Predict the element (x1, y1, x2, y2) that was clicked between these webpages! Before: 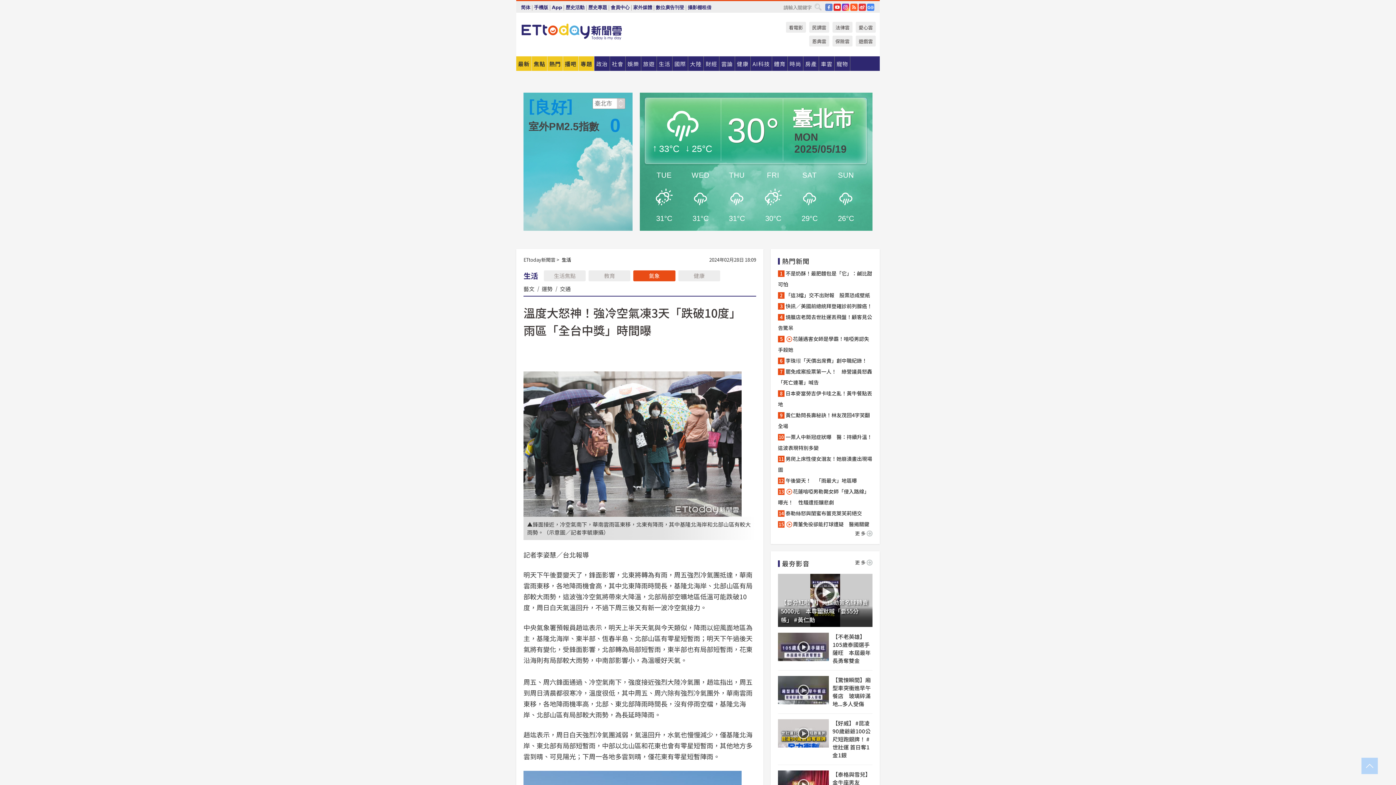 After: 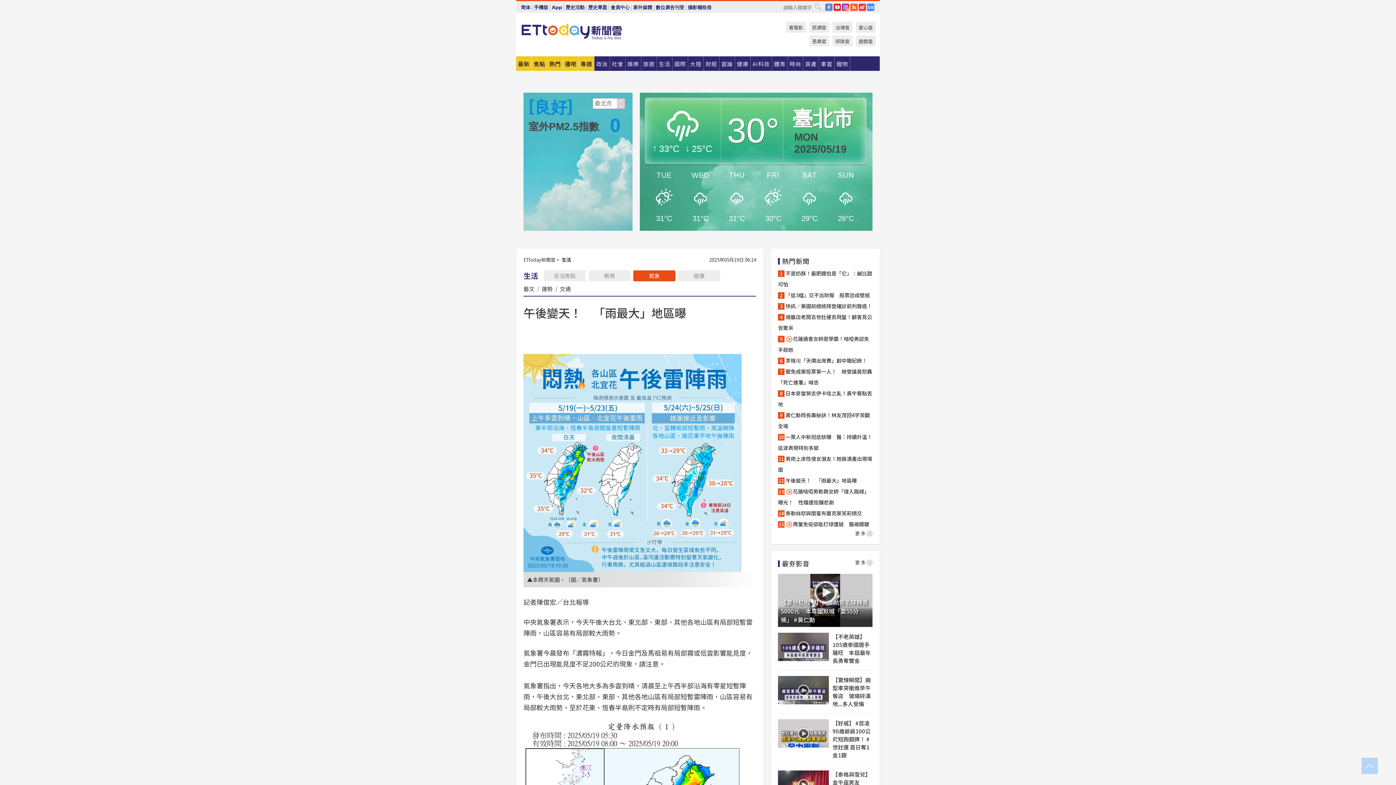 Action: bbox: (778, 475, 857, 486) label: 午後變天！　「雨最大」地區曝